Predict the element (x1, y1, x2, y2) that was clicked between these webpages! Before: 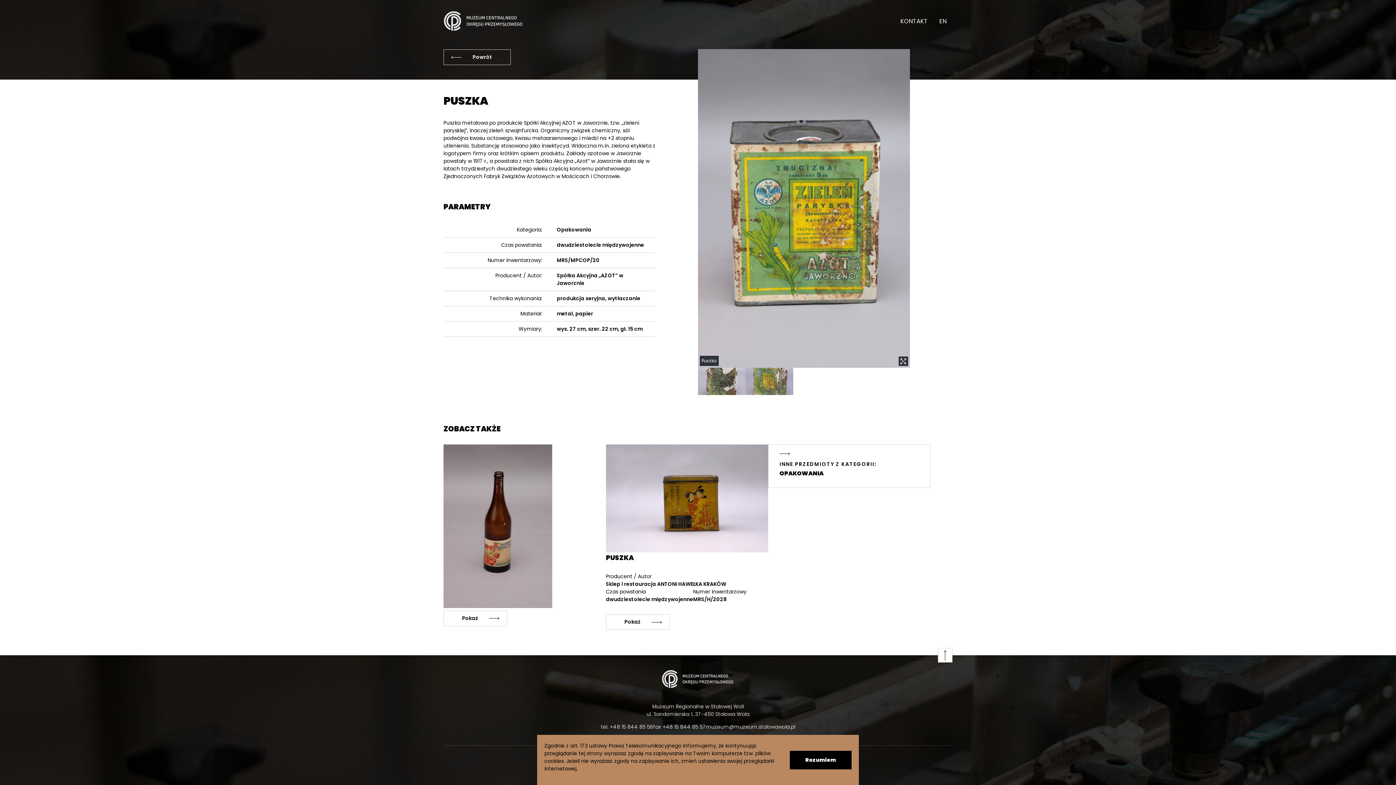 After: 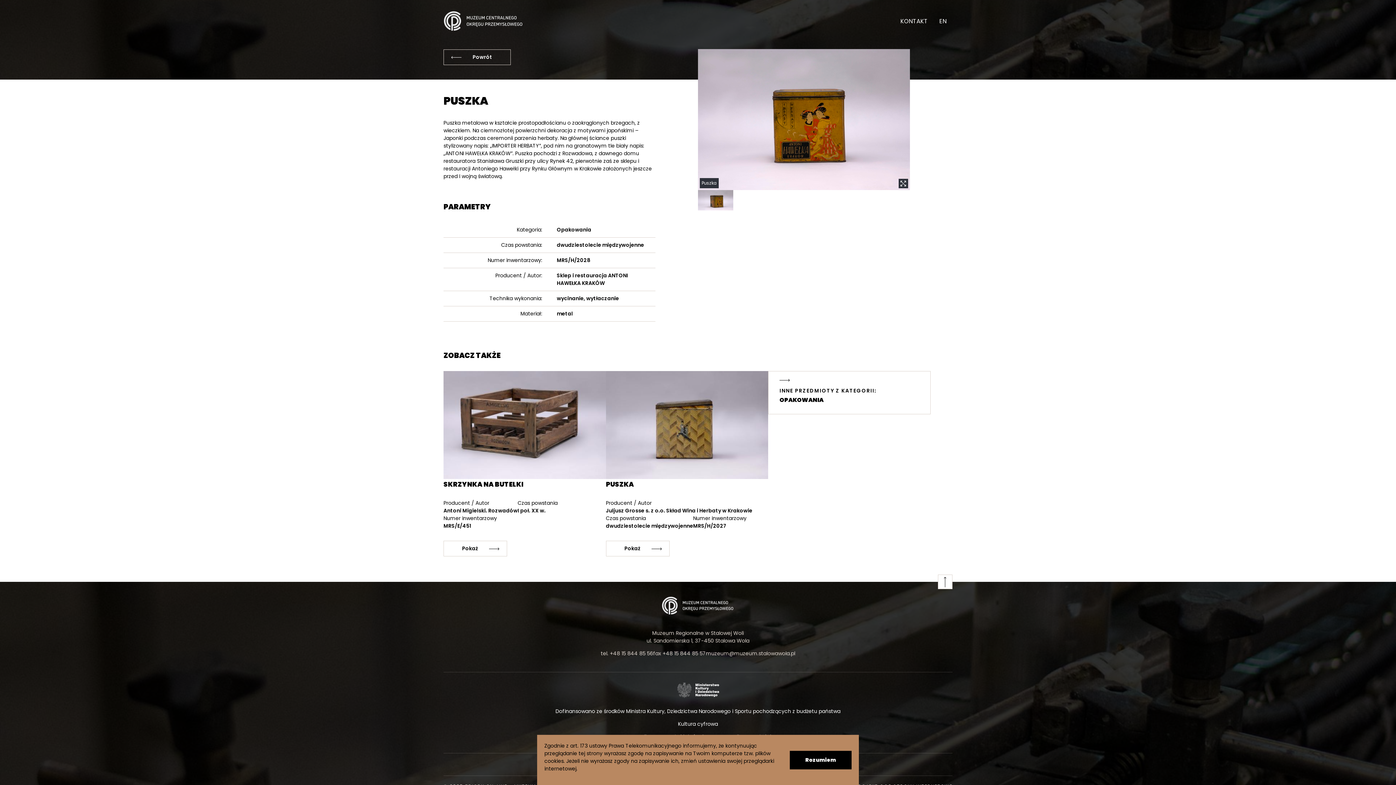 Action: label: OPAKOWANIA
PUSZKA
Producent / Autor
Sklep i restauracja ANTONI HAWEŁKA KRAKÓW
Czas powstania
dwudziestolecie międzywojenne
Numer inwentarzowy
MRS/H/2028
Pokaż bbox: (606, 444, 768, 630)